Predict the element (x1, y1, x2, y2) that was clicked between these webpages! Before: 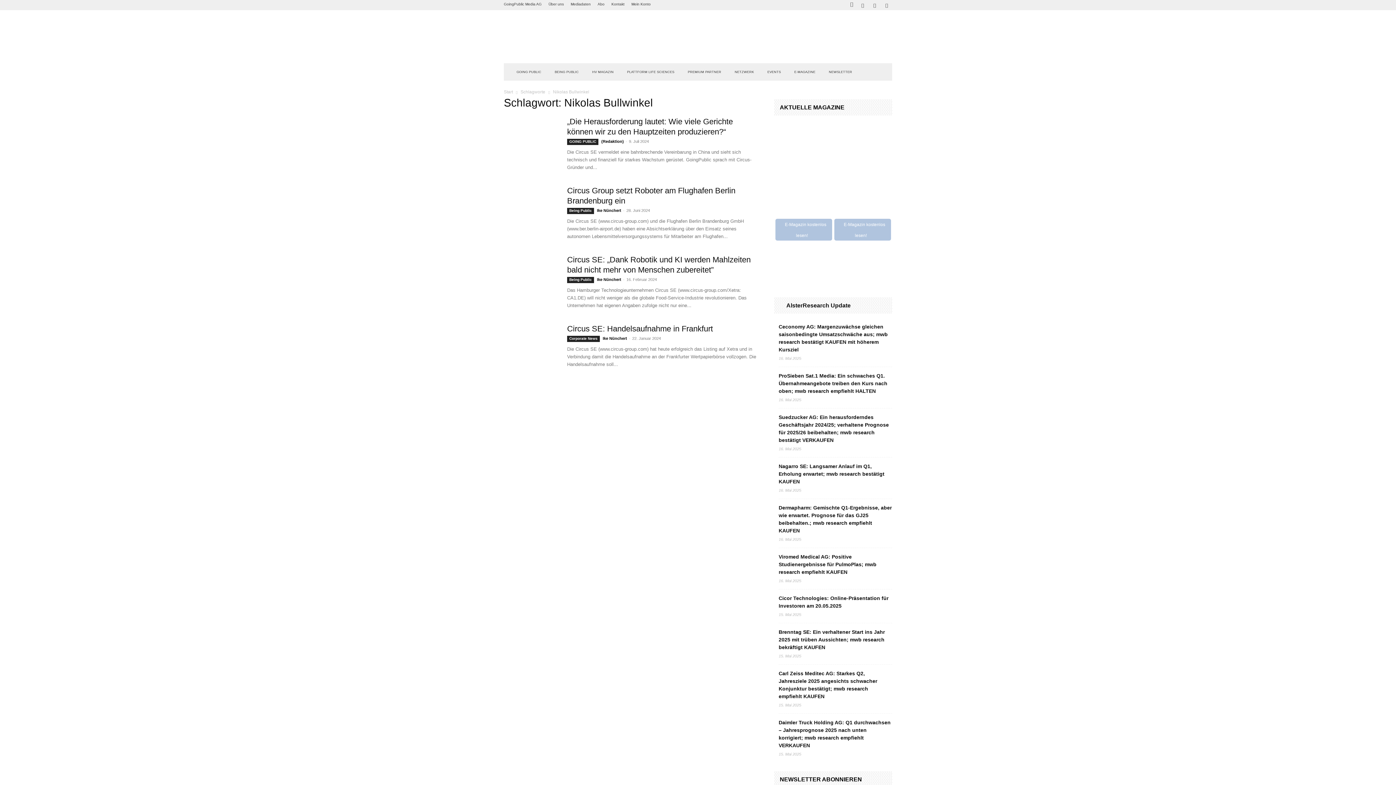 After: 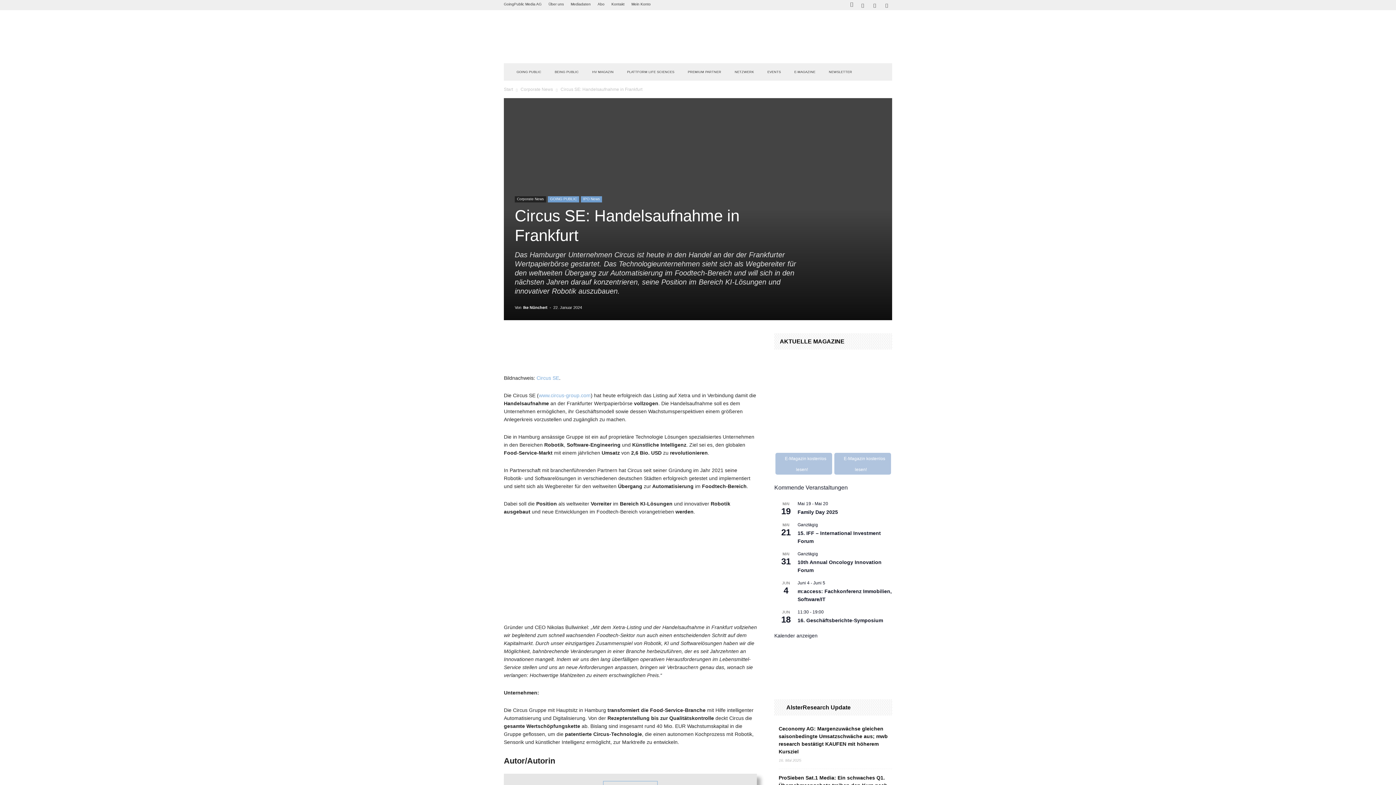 Action: bbox: (504, 324, 558, 378)